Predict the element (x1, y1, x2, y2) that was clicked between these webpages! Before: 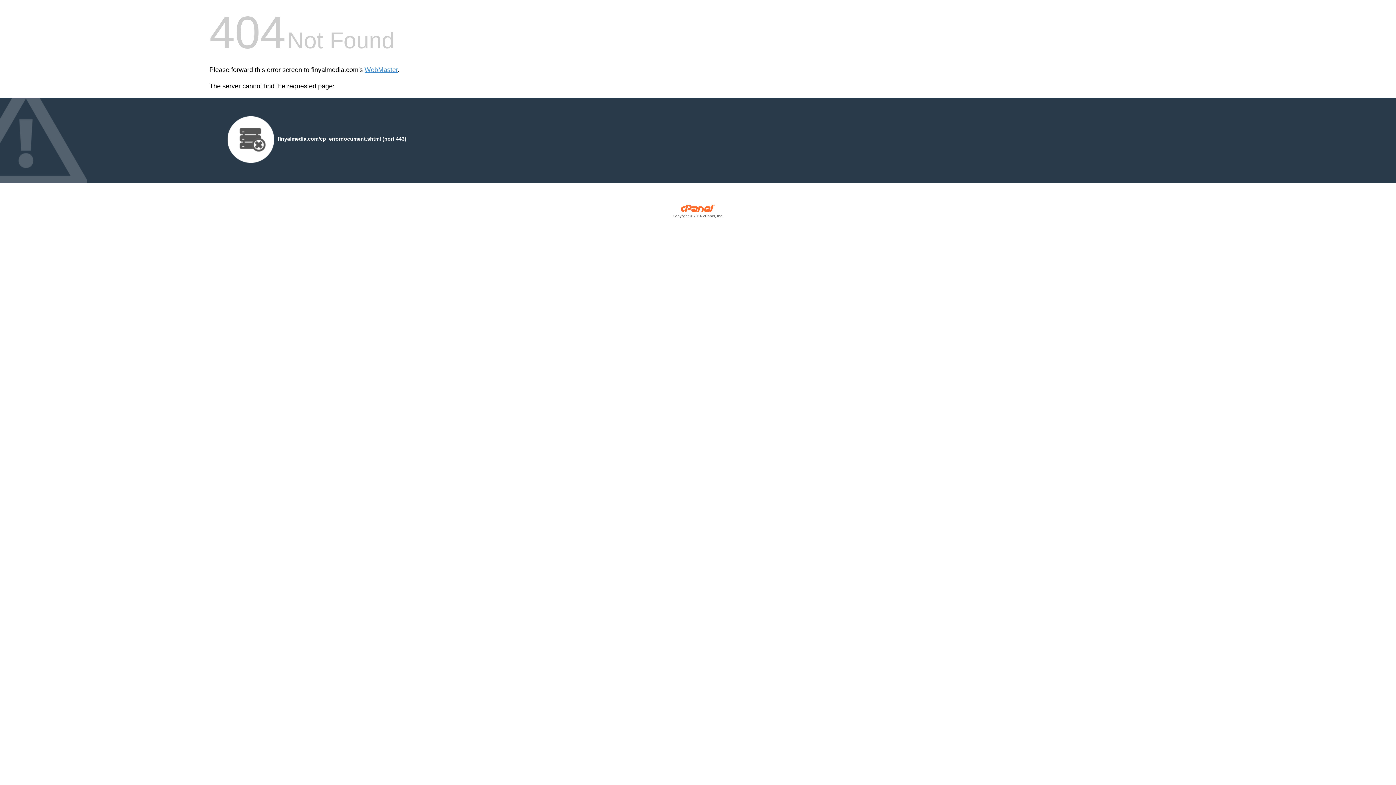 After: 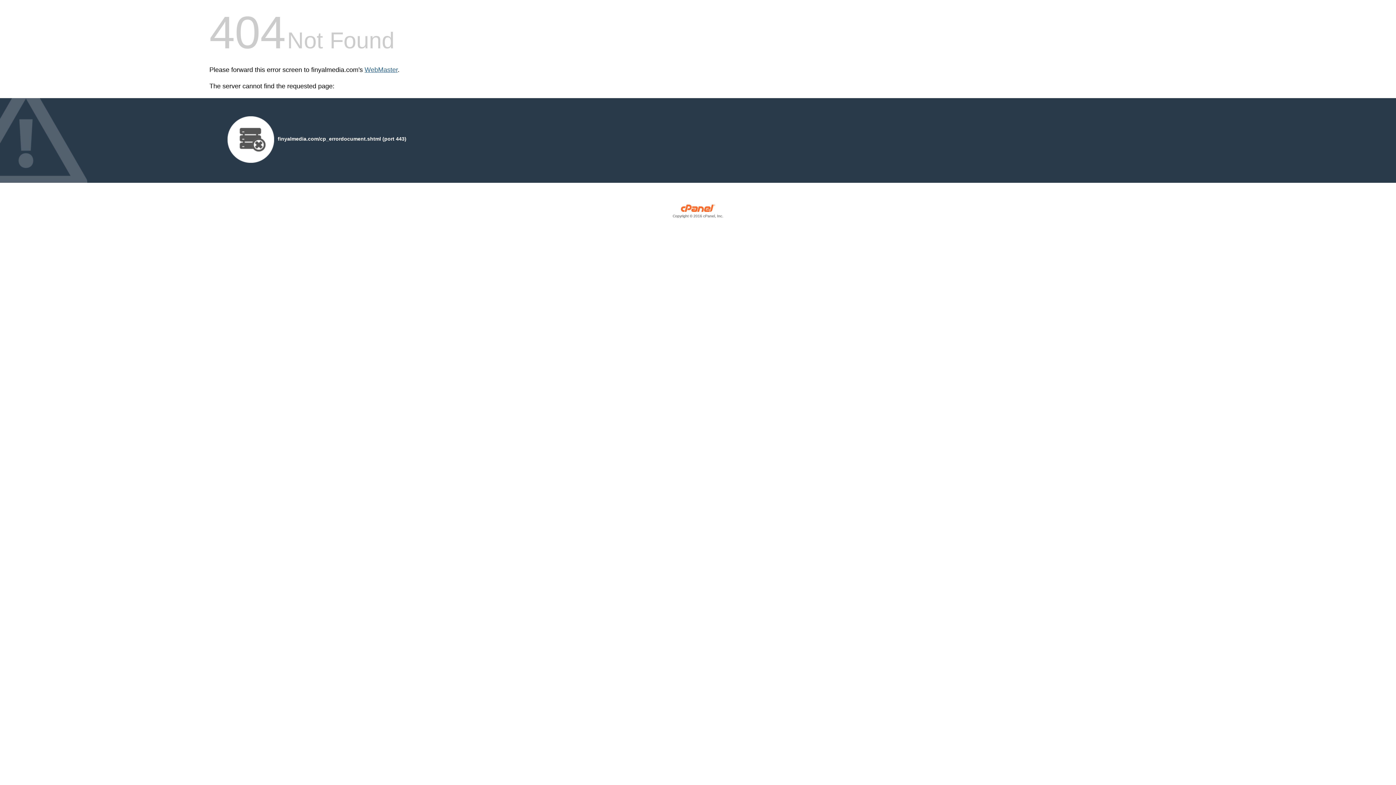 Action: label: WebMaster bbox: (364, 66, 397, 73)